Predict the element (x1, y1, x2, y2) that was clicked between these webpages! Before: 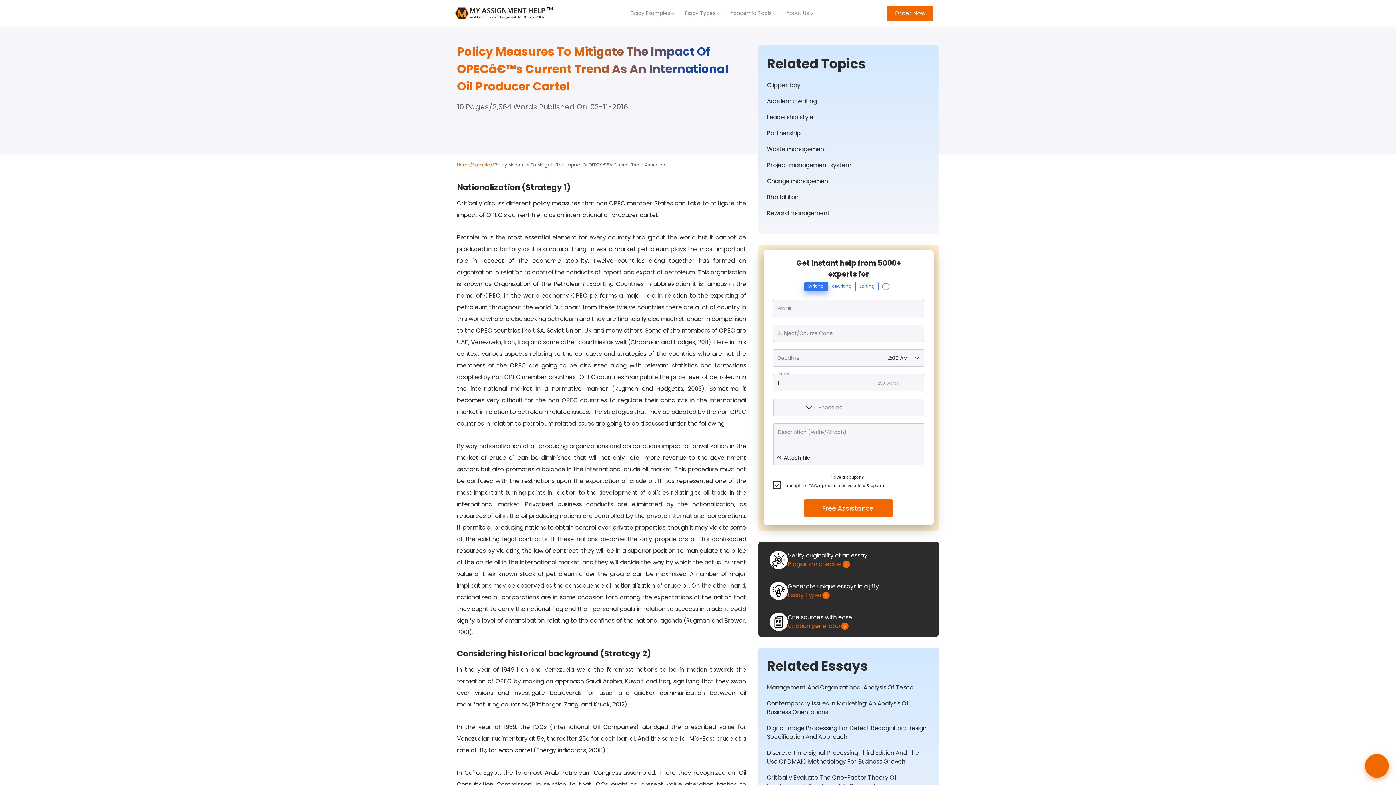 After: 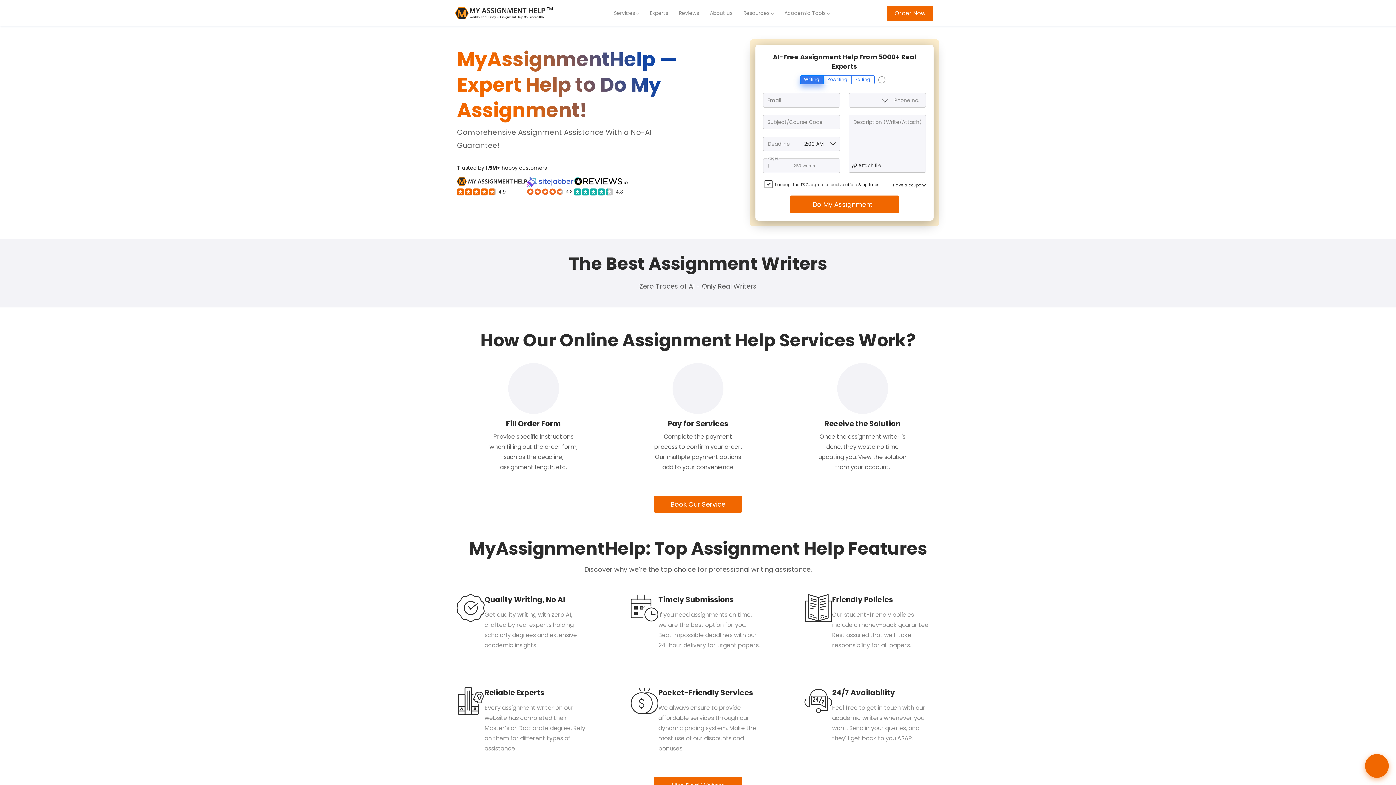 Action: bbox: (455, 5, 552, 21)